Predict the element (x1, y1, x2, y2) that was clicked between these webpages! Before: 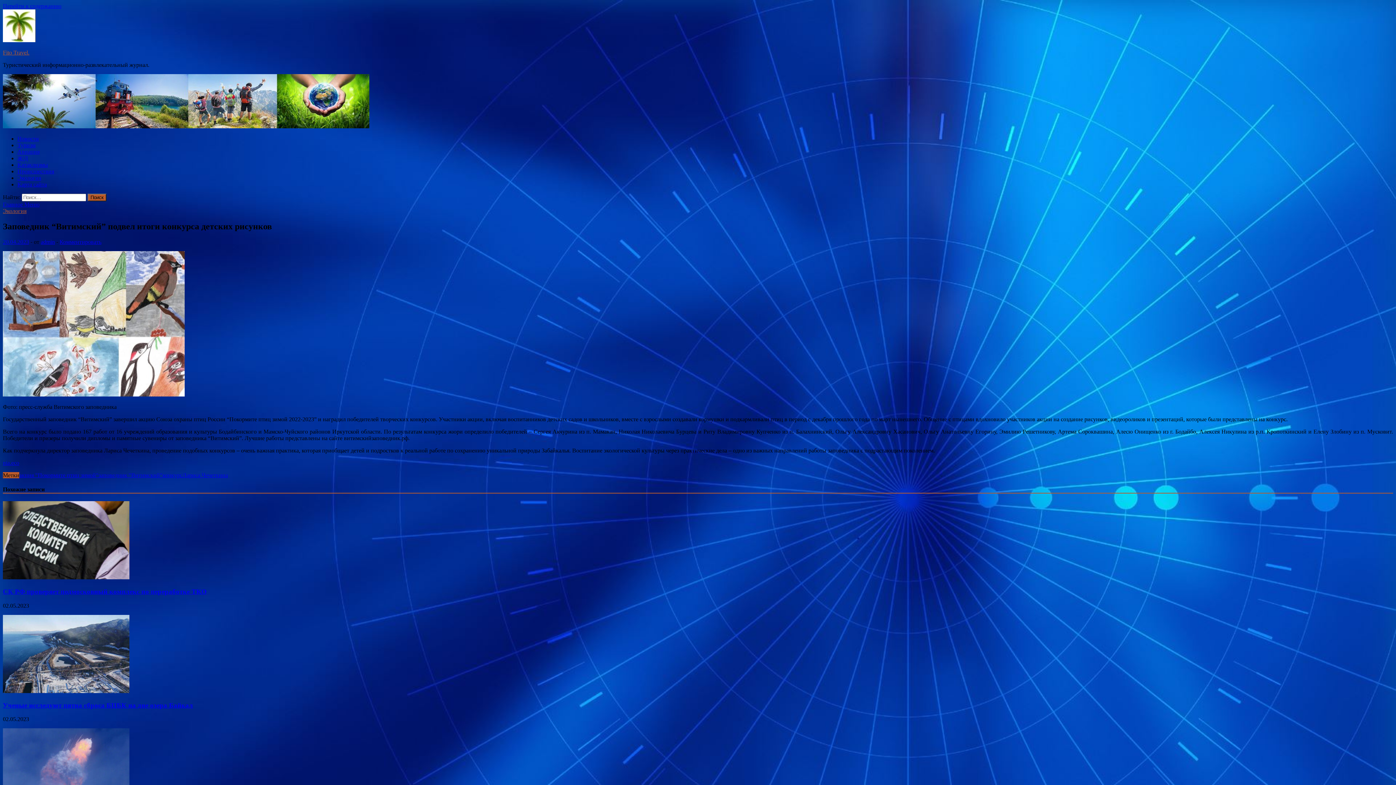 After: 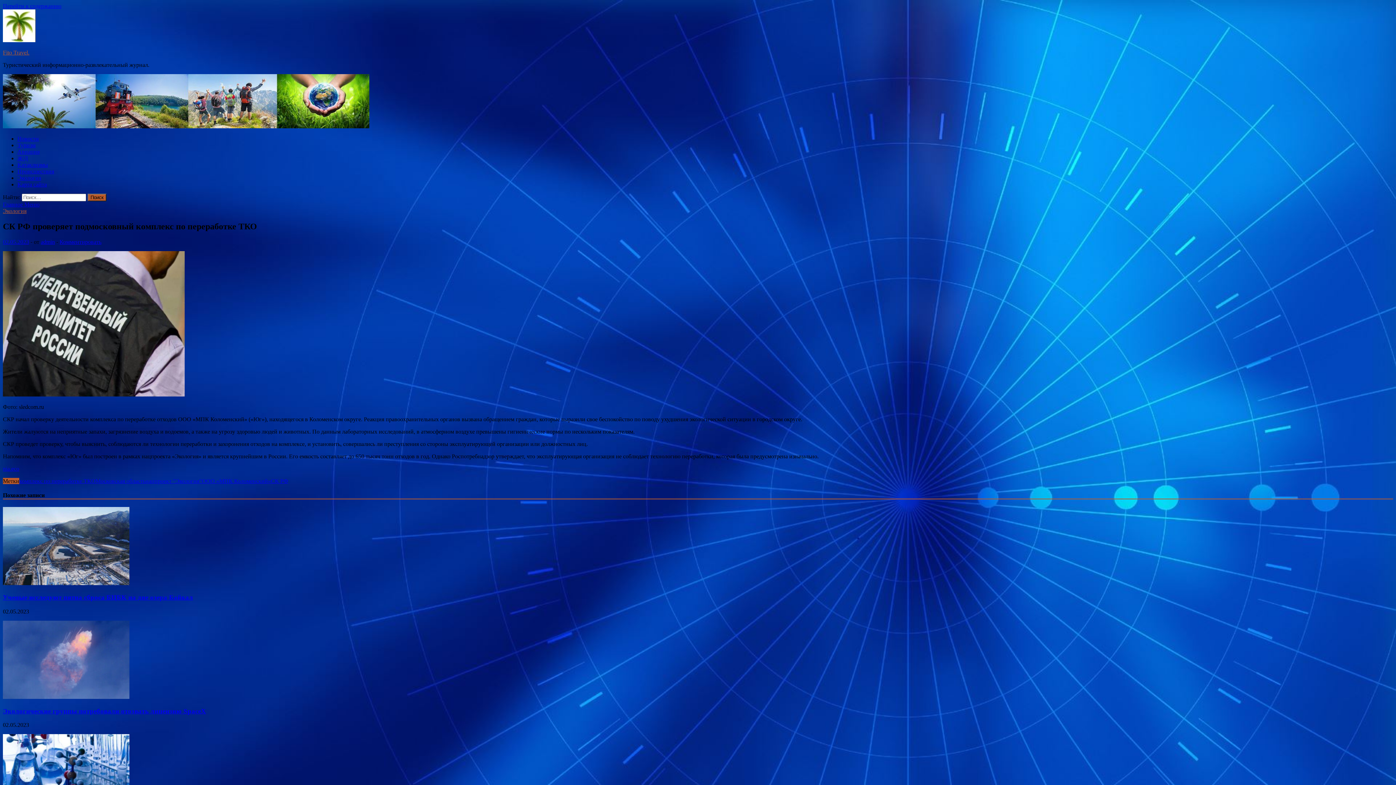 Action: label: СК РФ проверяет подмосковный комплекс по переработке ТКО bbox: (2, 588, 206, 595)